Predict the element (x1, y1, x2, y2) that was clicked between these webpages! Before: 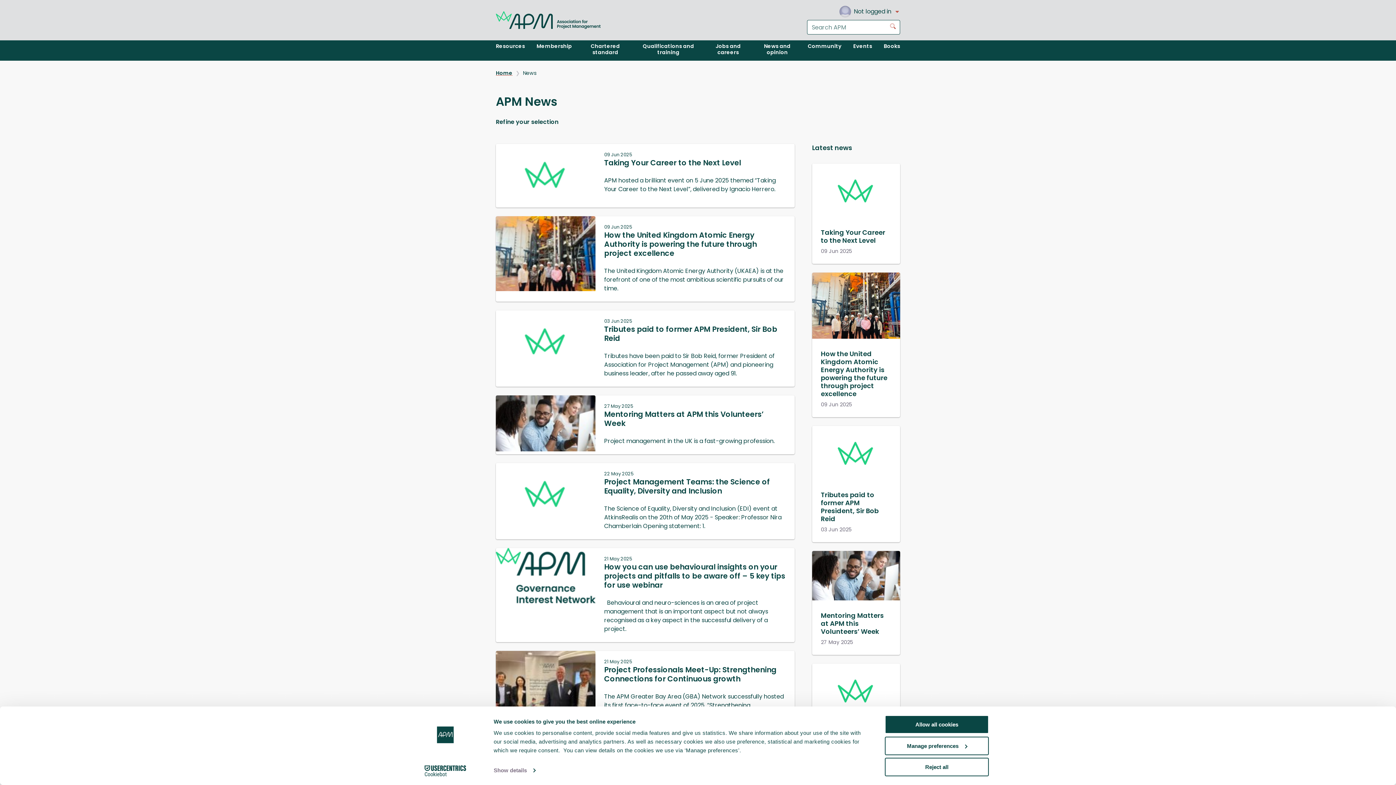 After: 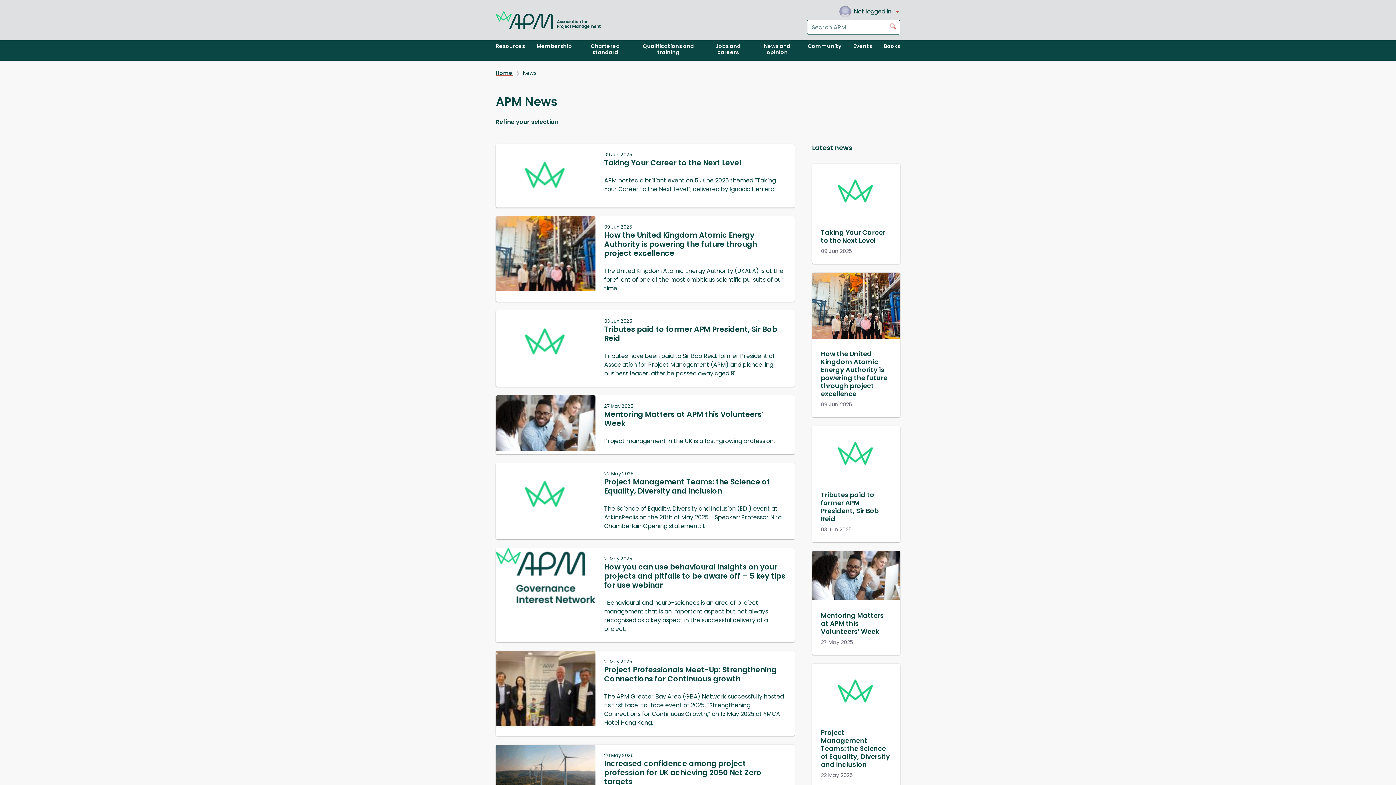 Action: label: Allow all cookies bbox: (885, 715, 989, 734)